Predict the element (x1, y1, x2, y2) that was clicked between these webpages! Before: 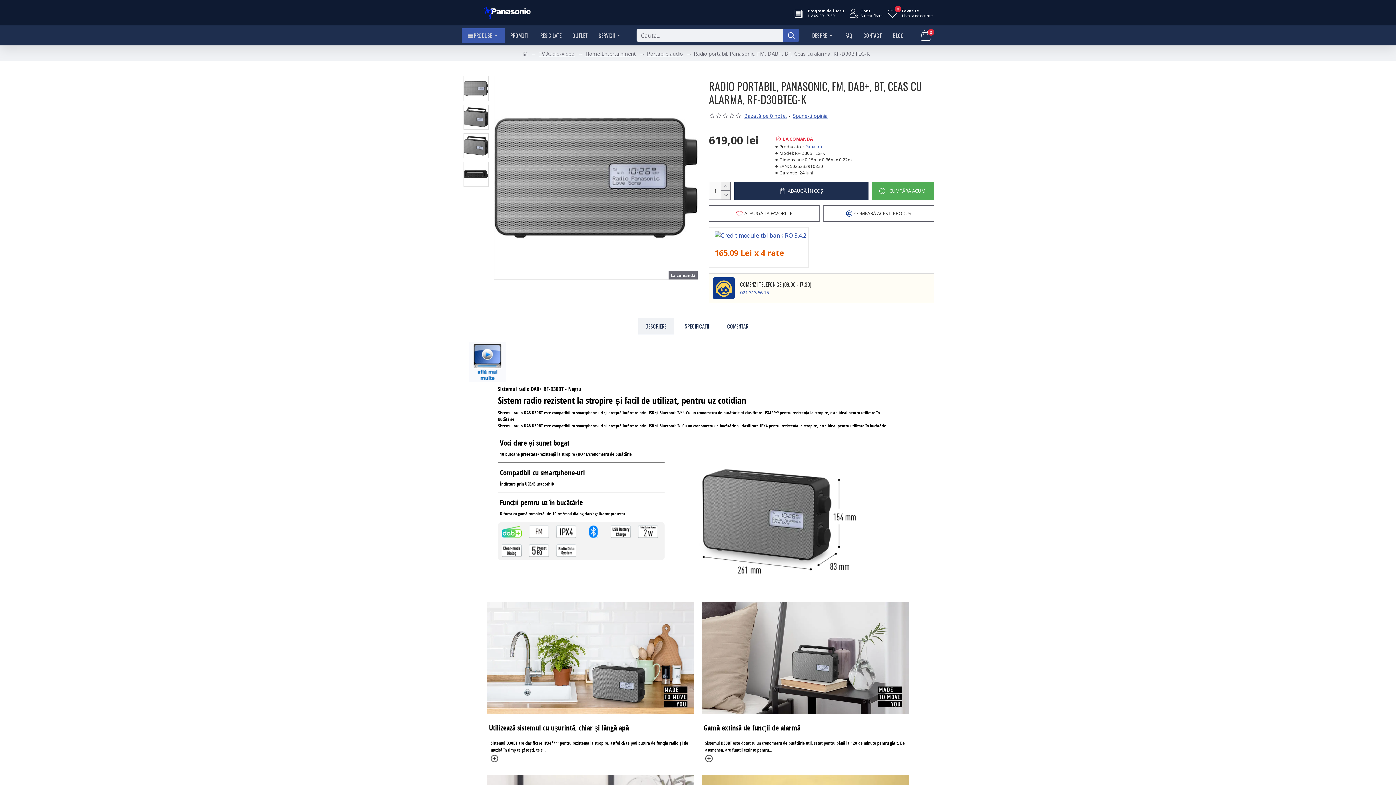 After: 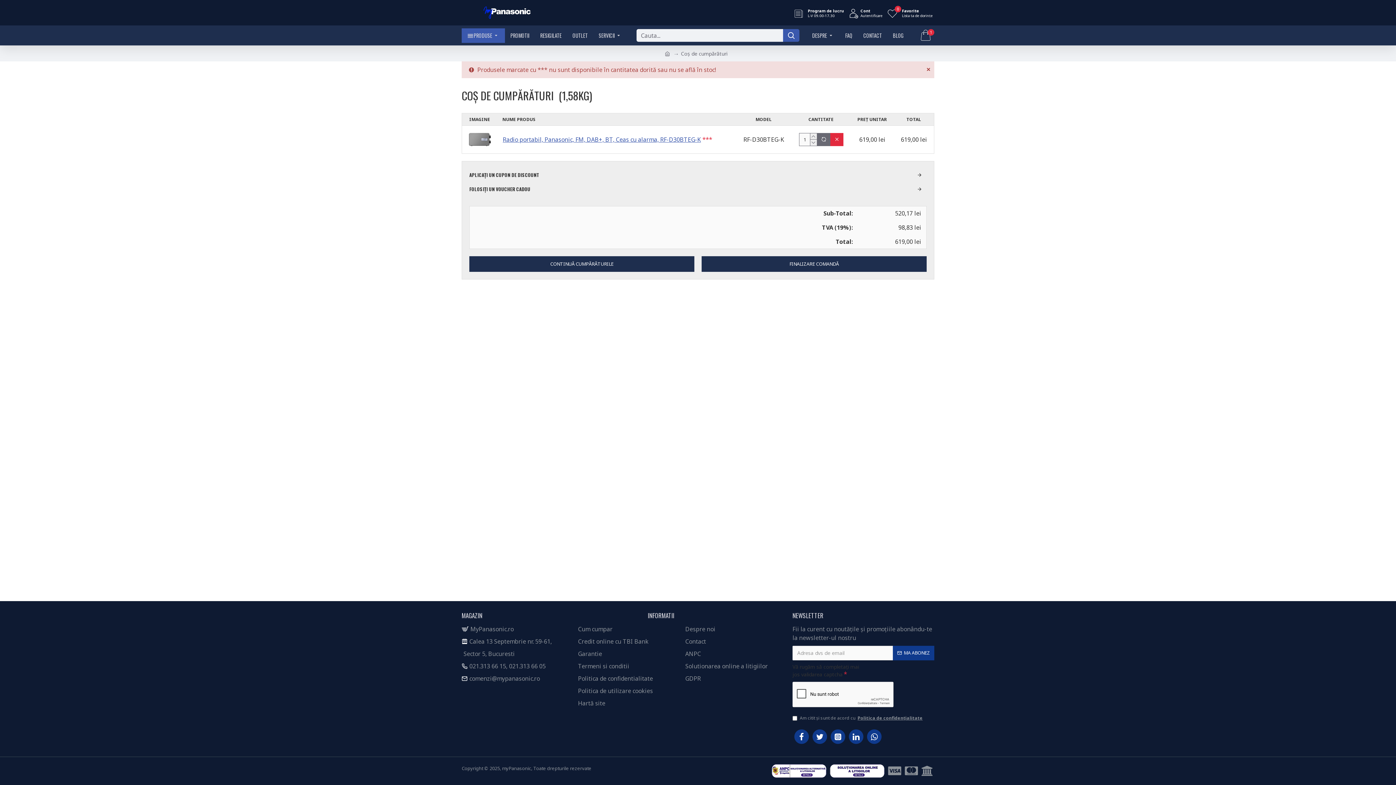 Action: label: CUMPĂRĂ ACUM bbox: (872, 181, 934, 200)